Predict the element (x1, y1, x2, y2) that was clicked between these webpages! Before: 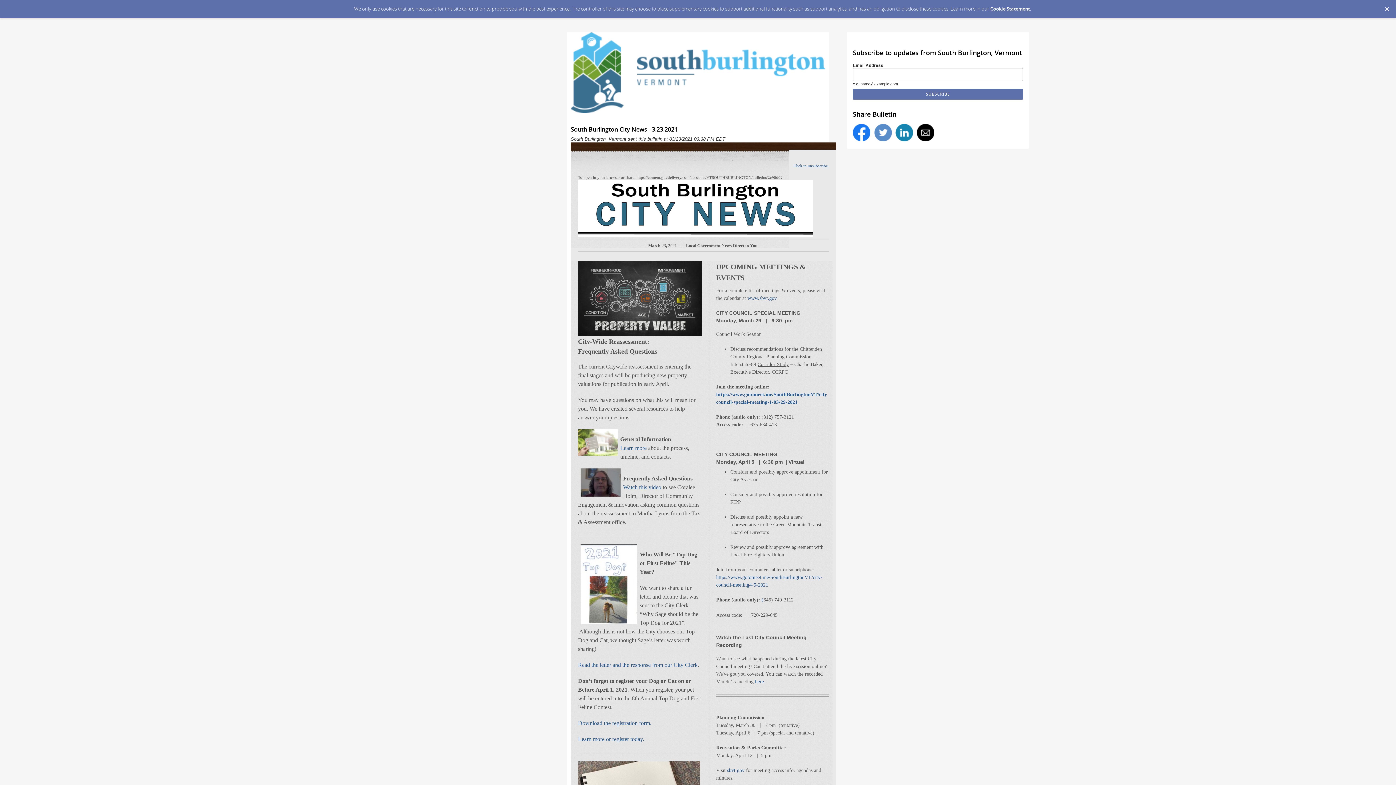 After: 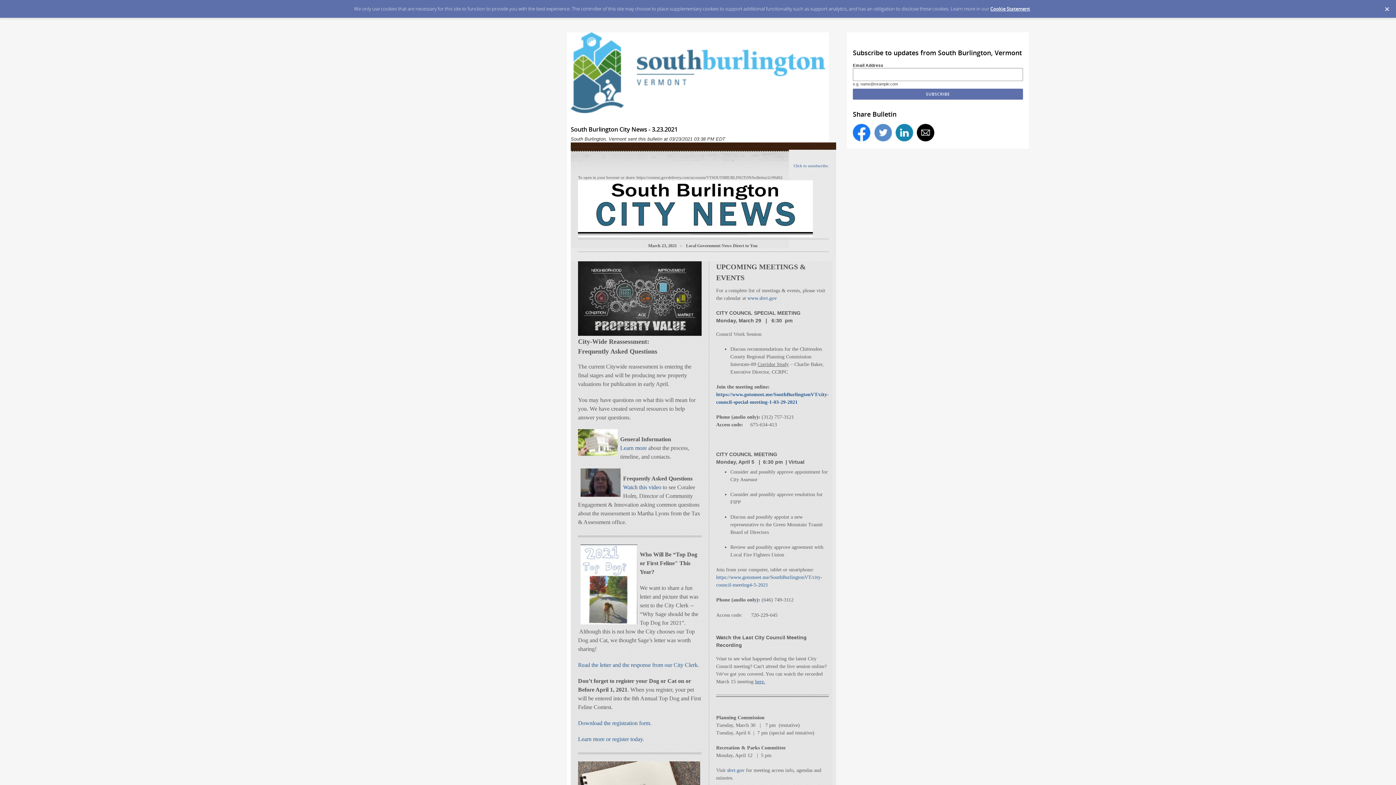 Action: label: here. bbox: (755, 679, 765, 684)